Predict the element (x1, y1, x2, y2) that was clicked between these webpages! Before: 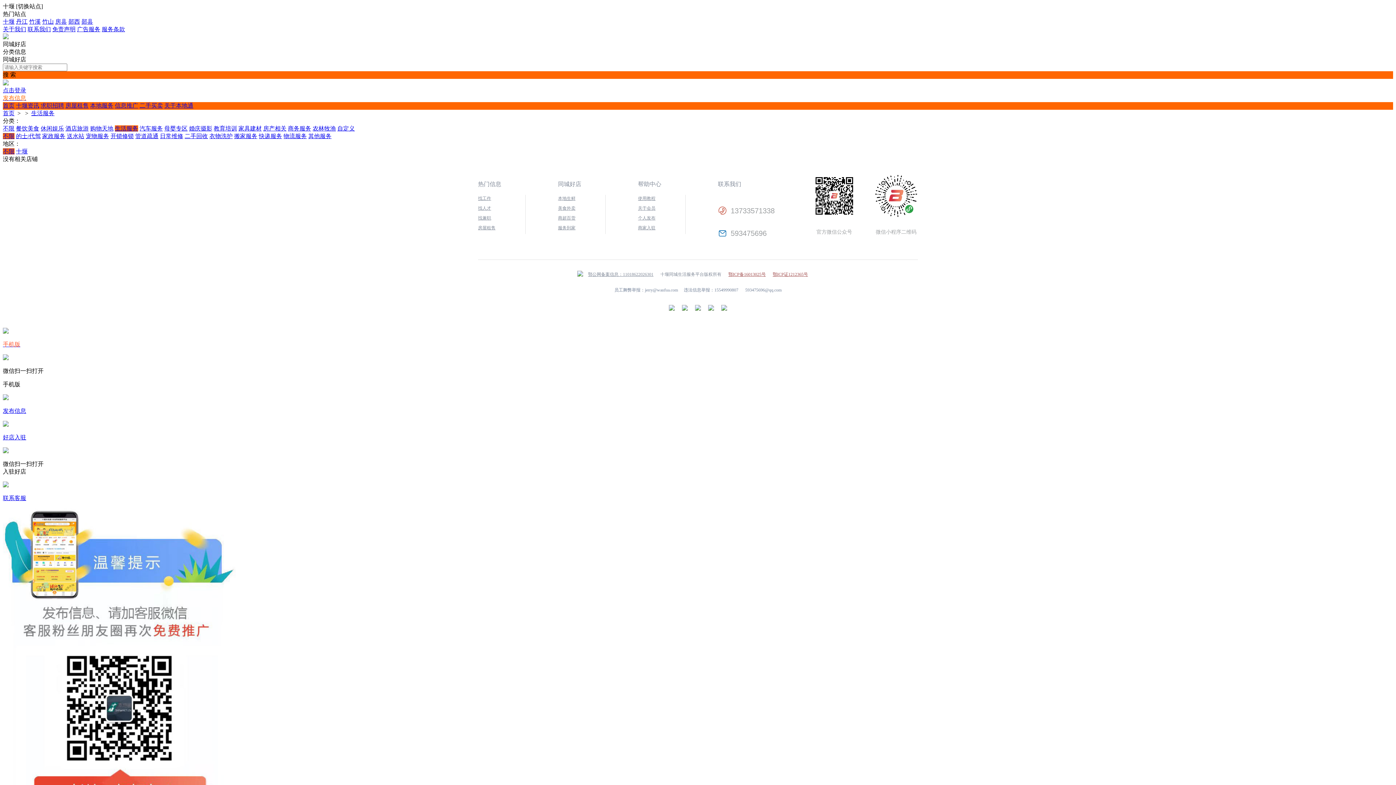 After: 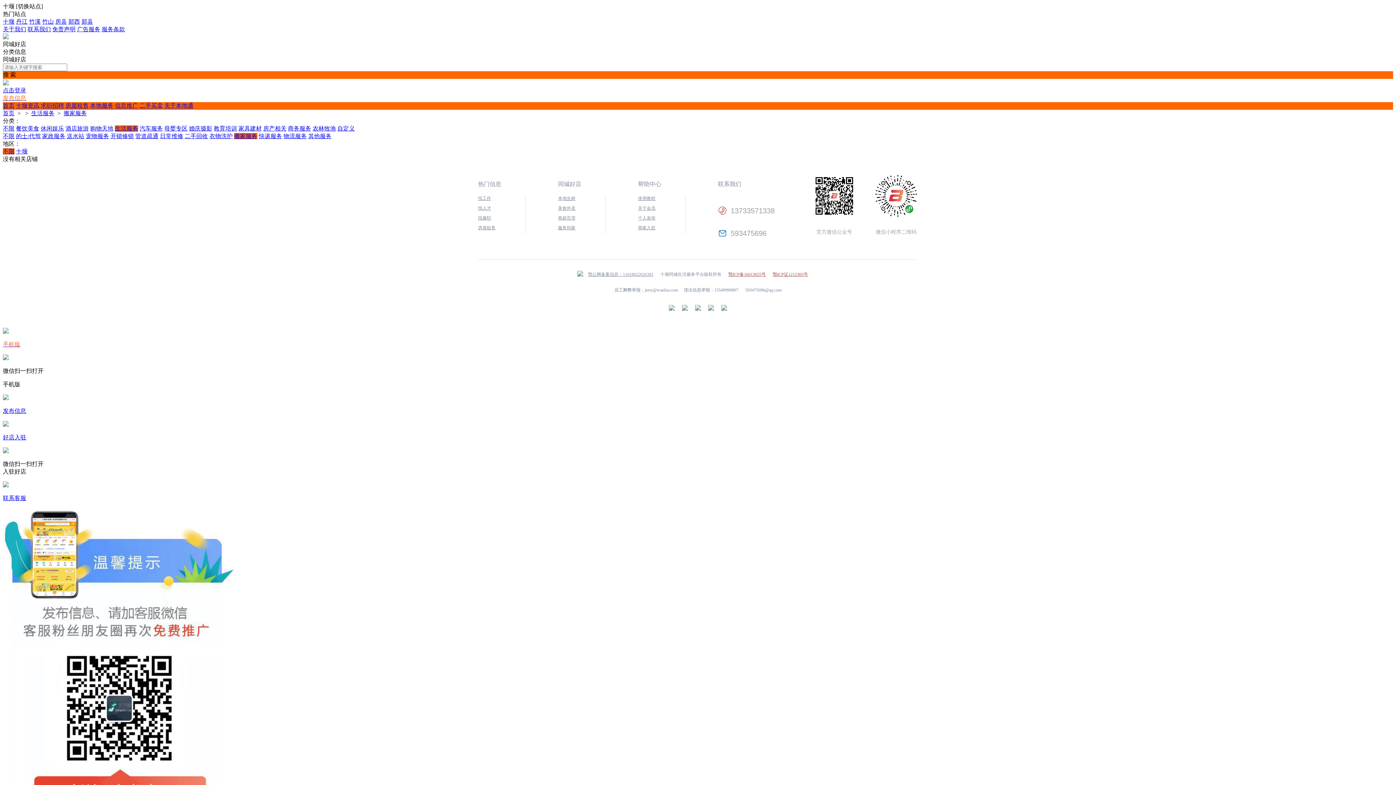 Action: bbox: (234, 133, 257, 139) label: 搬家服务